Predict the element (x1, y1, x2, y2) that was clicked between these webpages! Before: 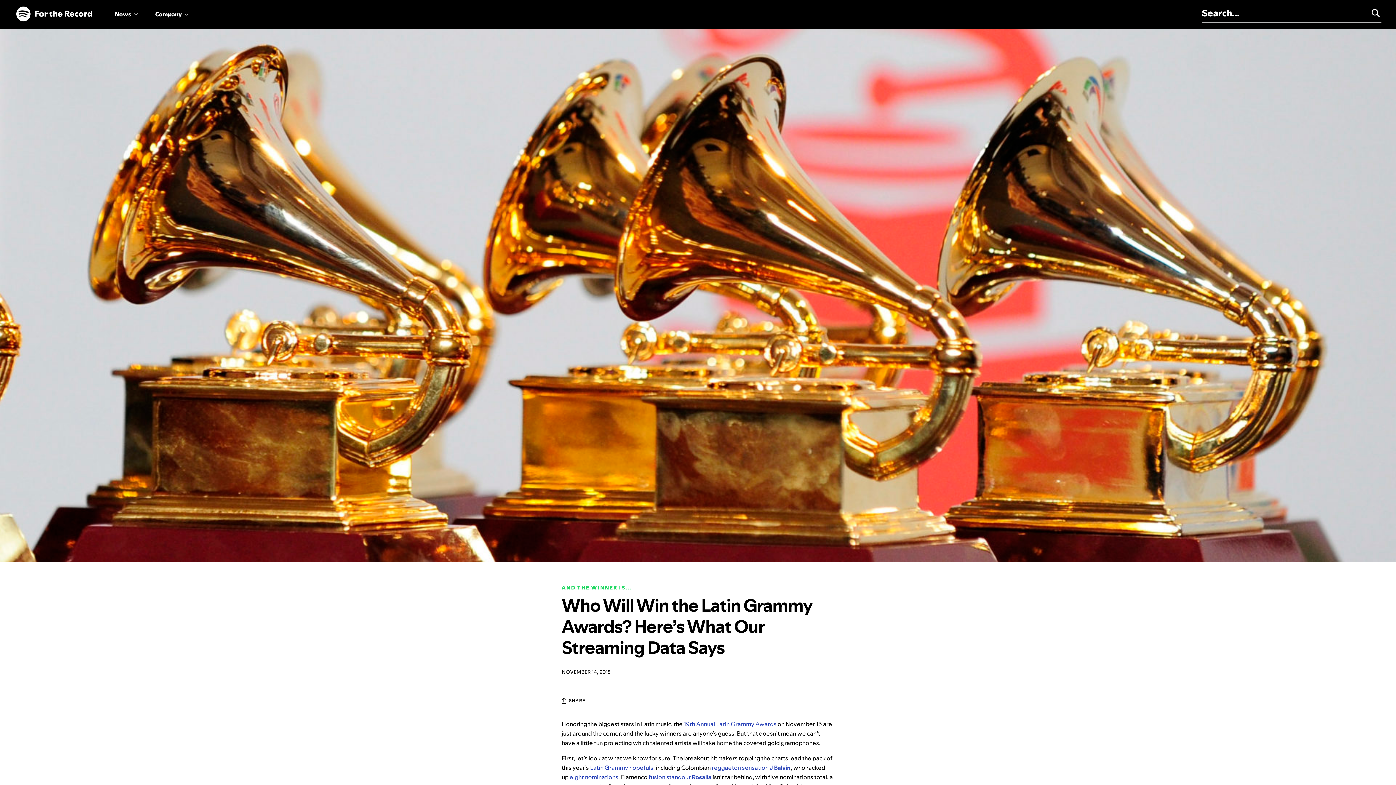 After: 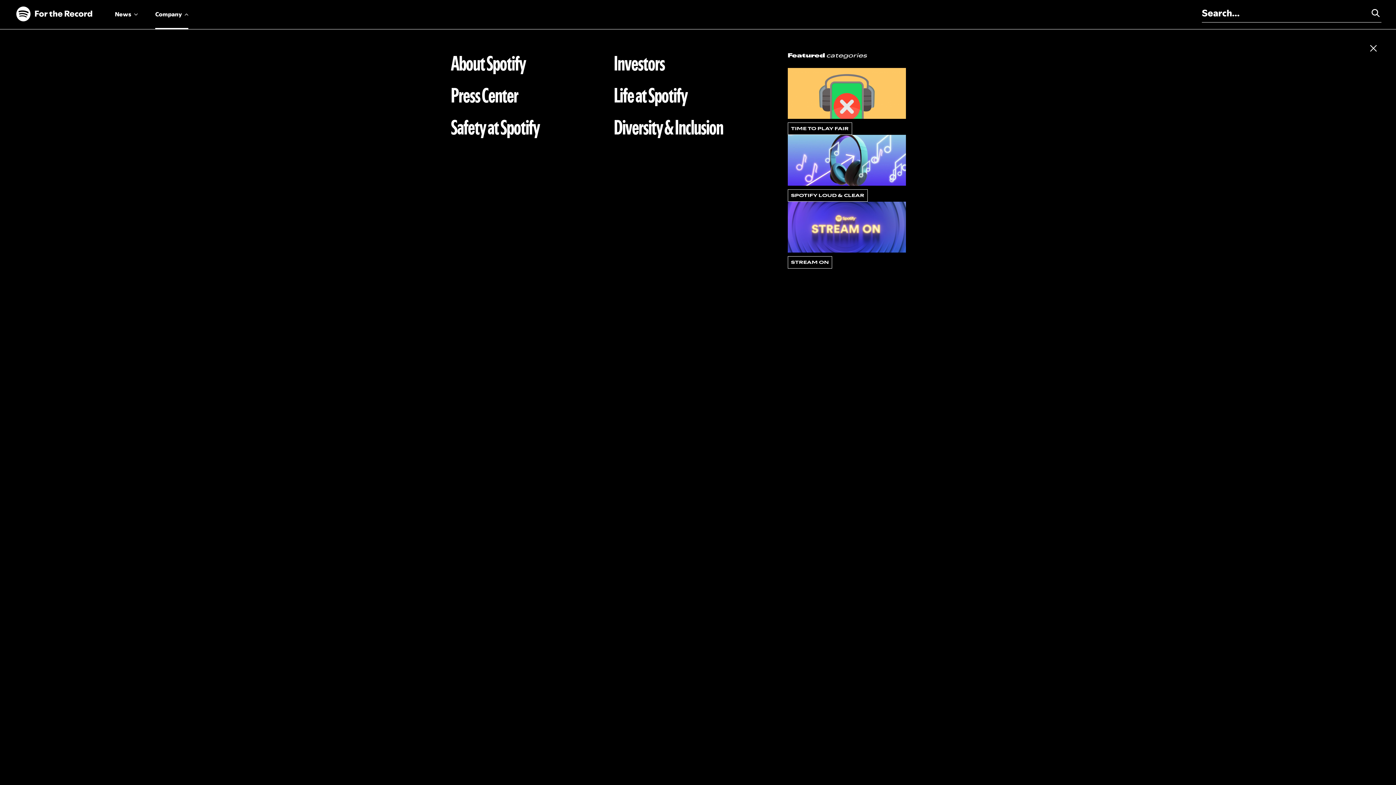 Action: label: Company bbox: (145, 0, 195, 29)